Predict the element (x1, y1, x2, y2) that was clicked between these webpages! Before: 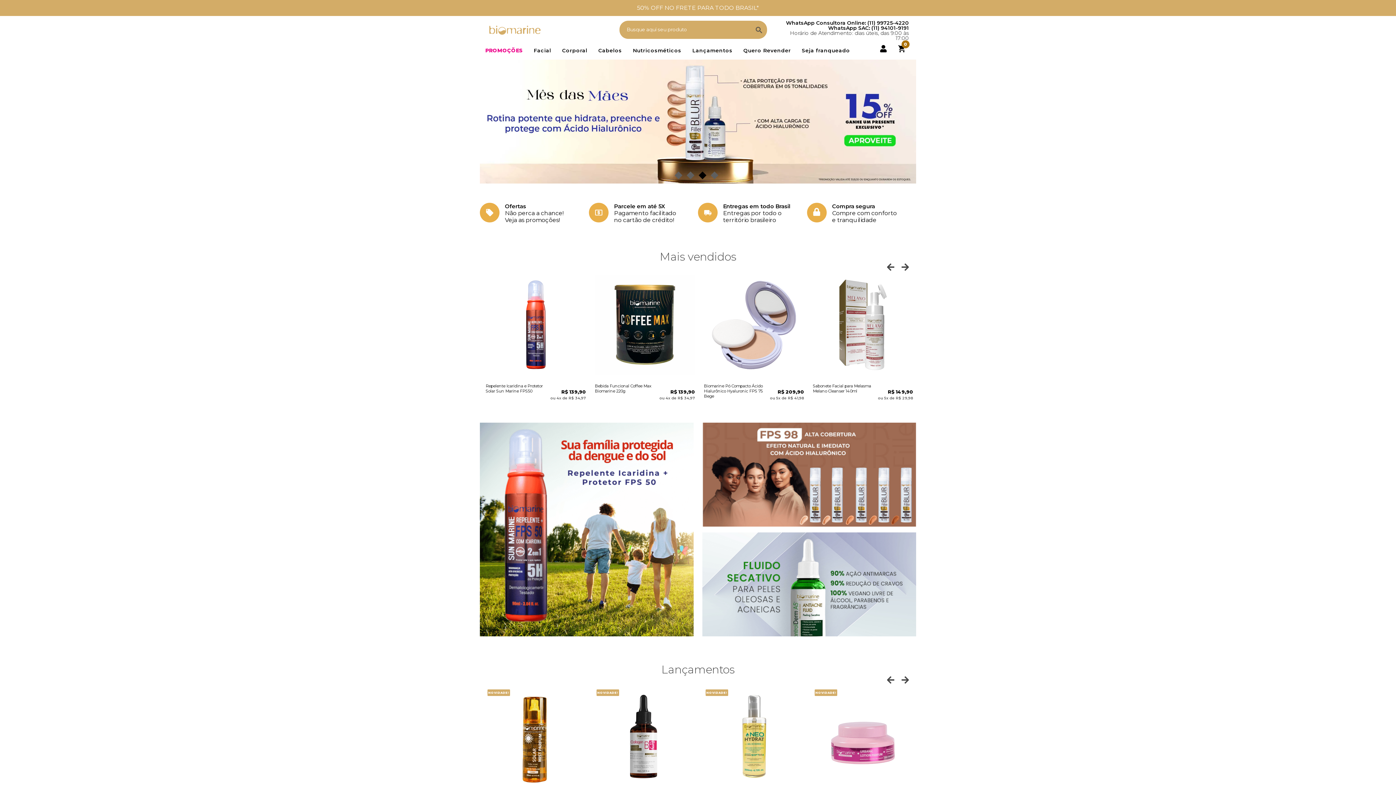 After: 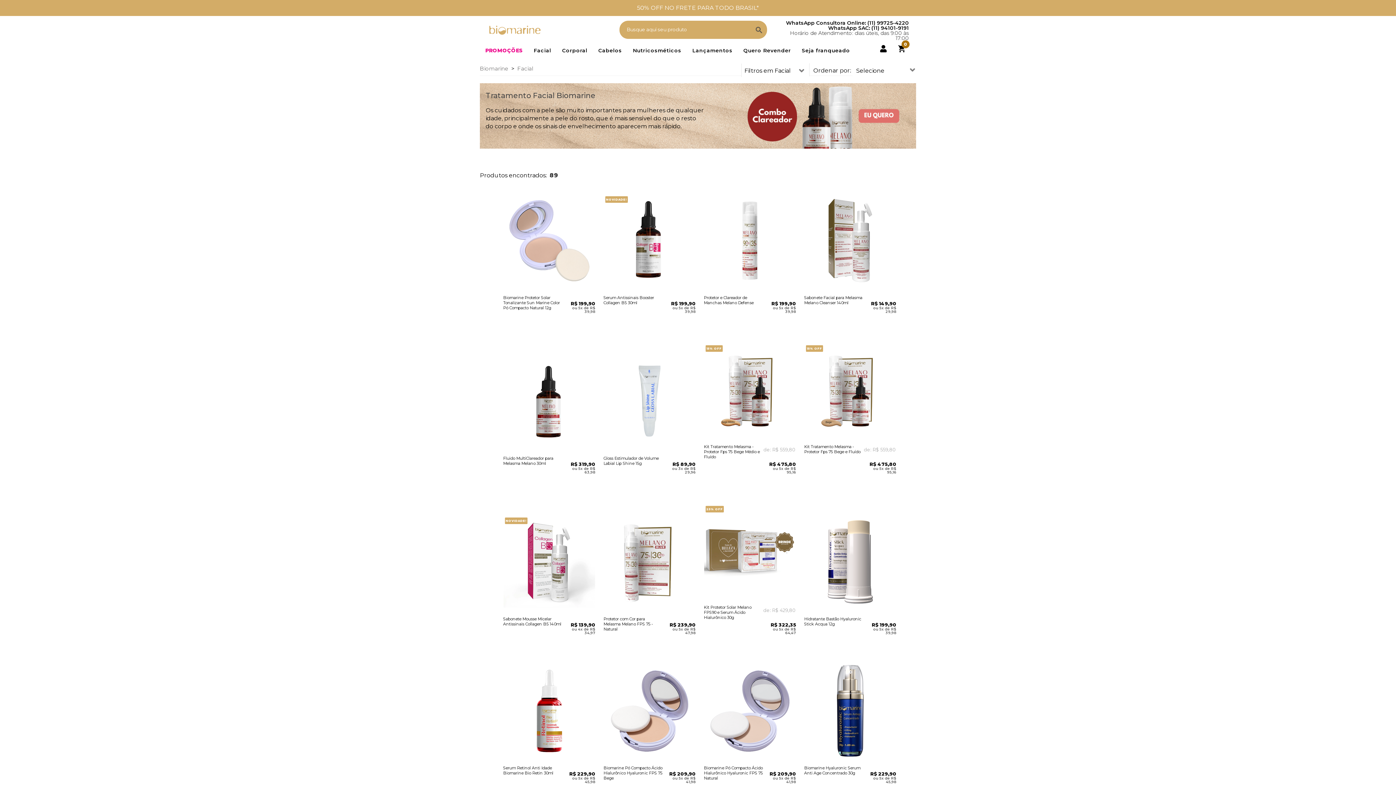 Action: label: Facial bbox: (528, 45, 556, 56)